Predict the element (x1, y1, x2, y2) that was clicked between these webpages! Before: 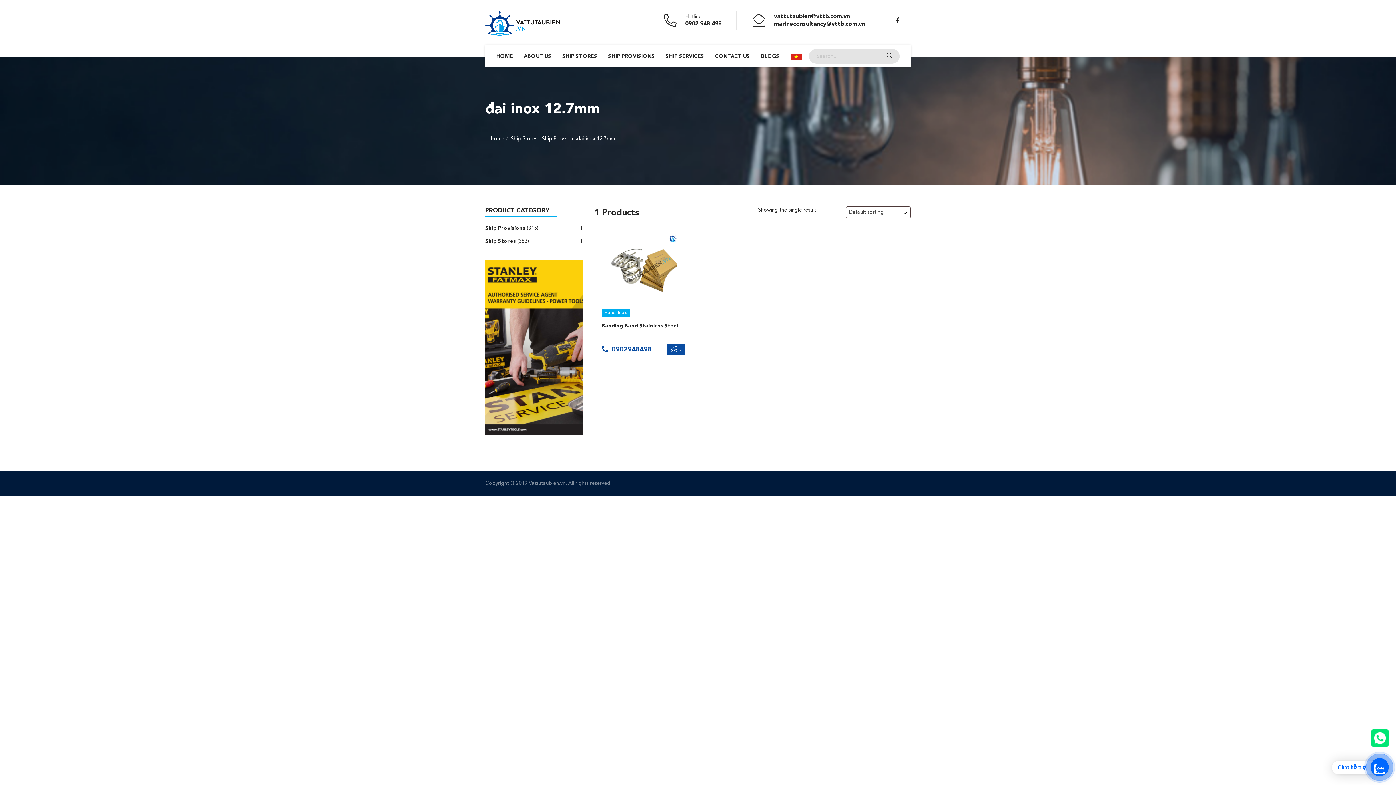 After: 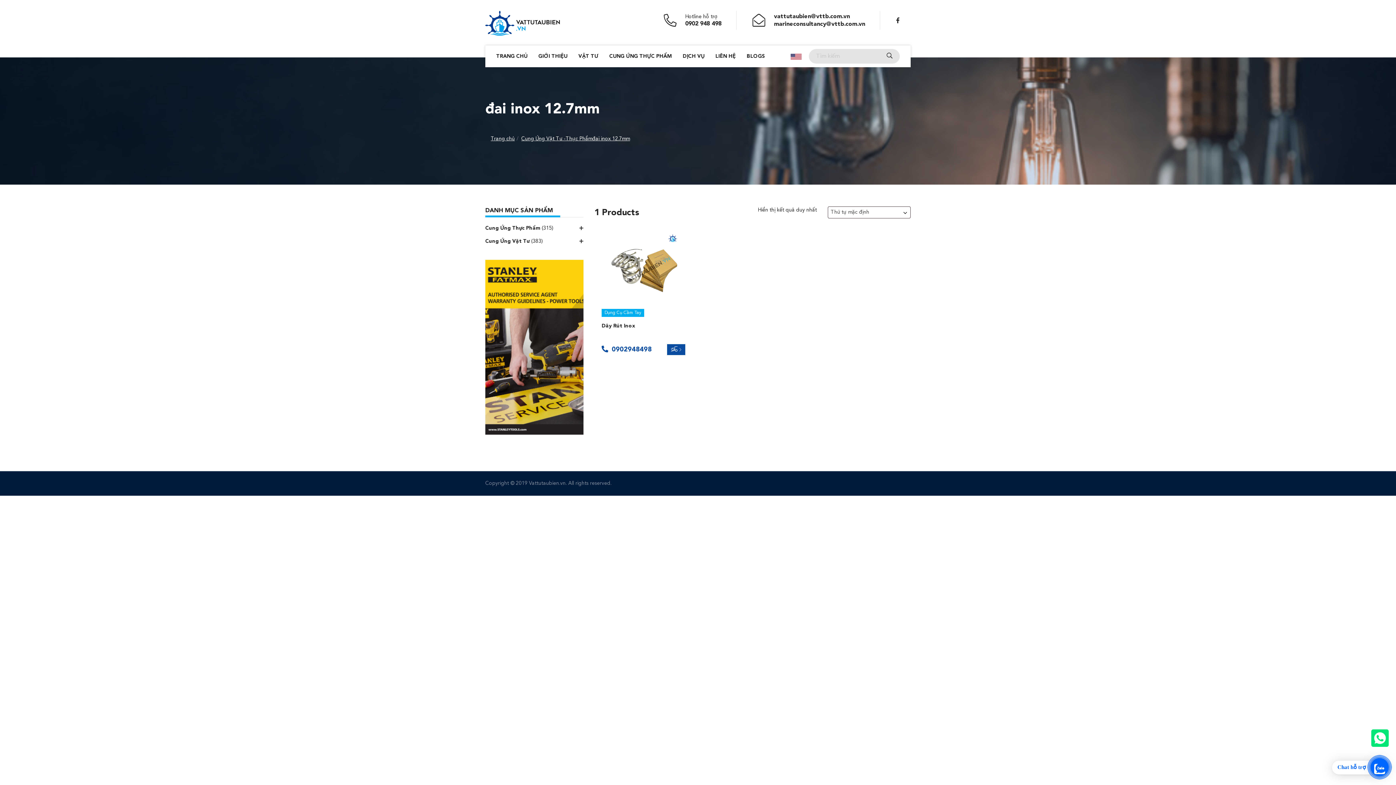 Action: bbox: (790, 53, 801, 58)